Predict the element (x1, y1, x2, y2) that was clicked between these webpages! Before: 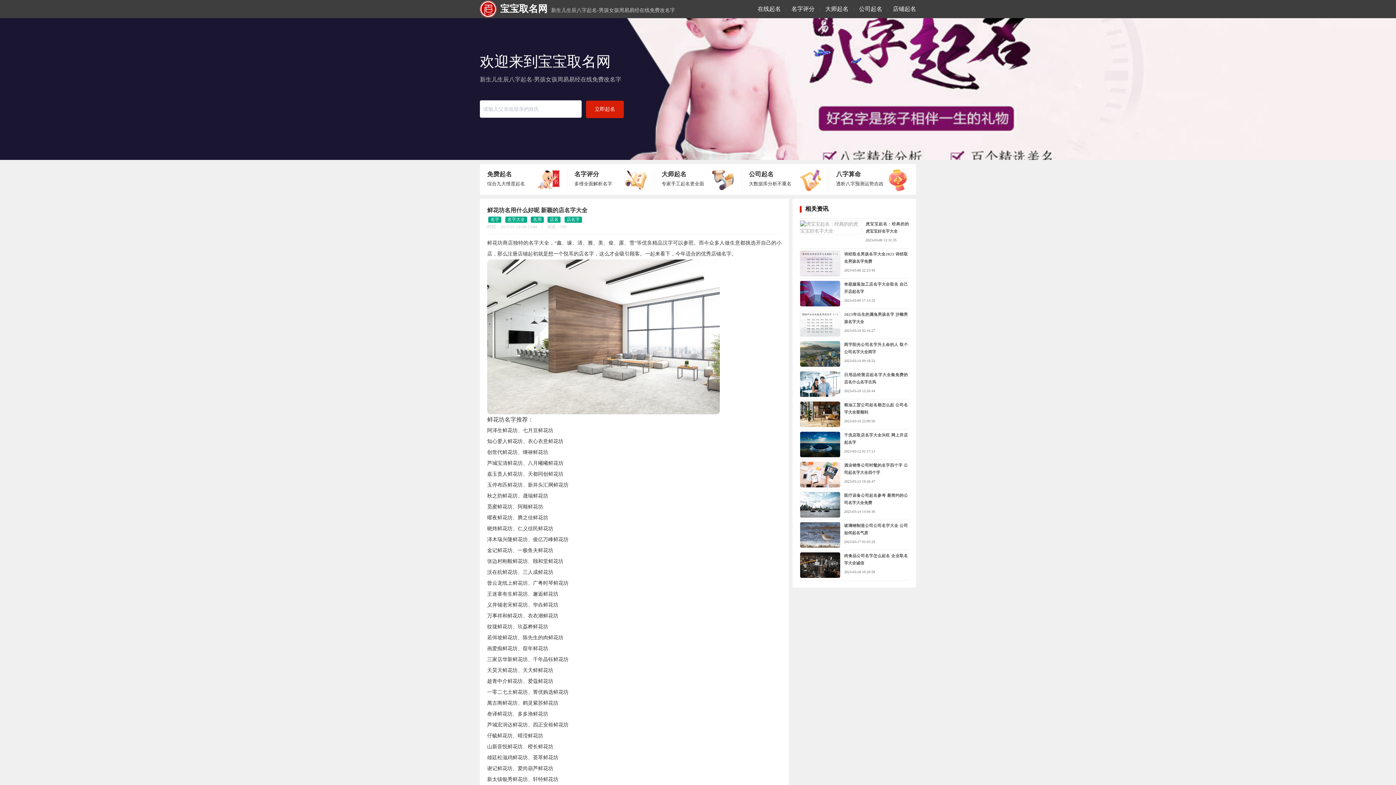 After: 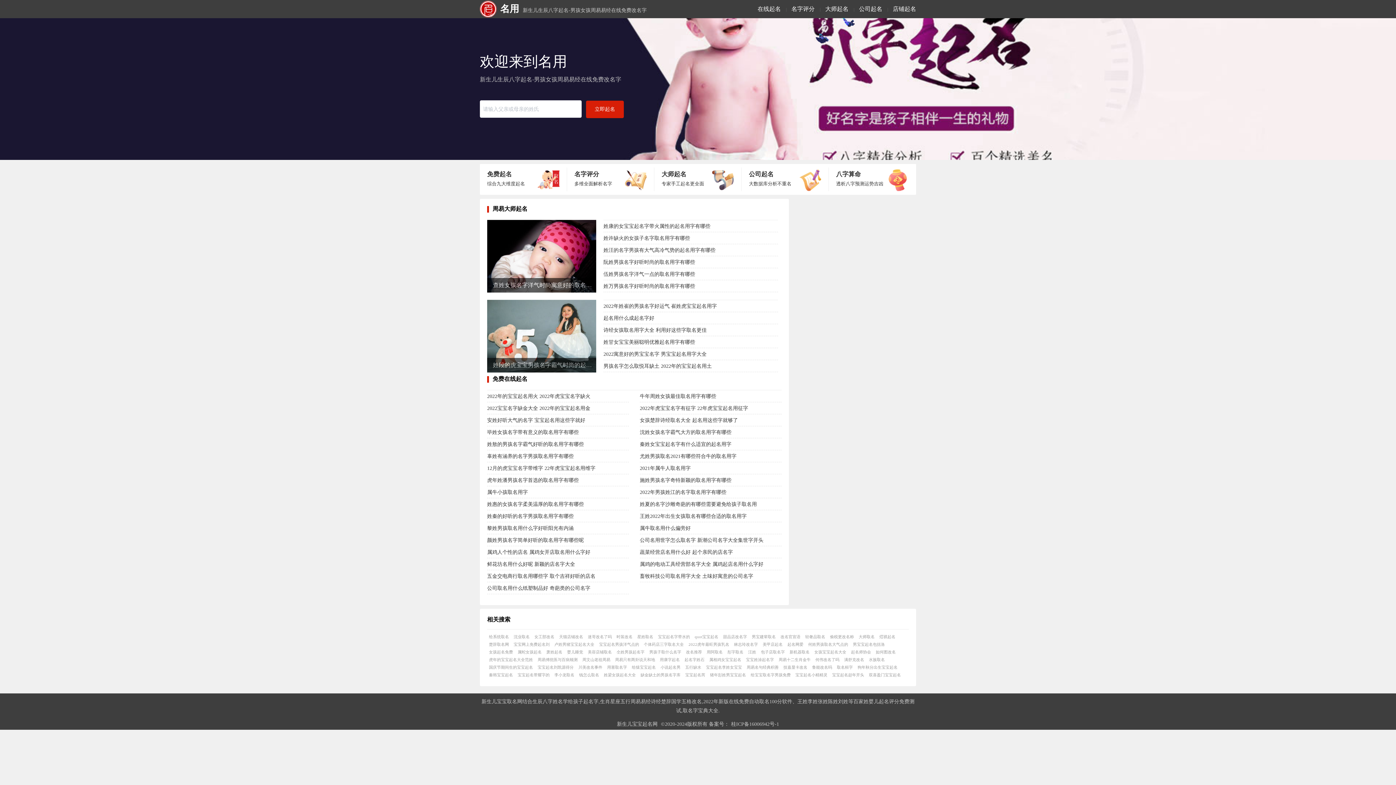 Action: label: 名用 bbox: (530, 216, 543, 223)